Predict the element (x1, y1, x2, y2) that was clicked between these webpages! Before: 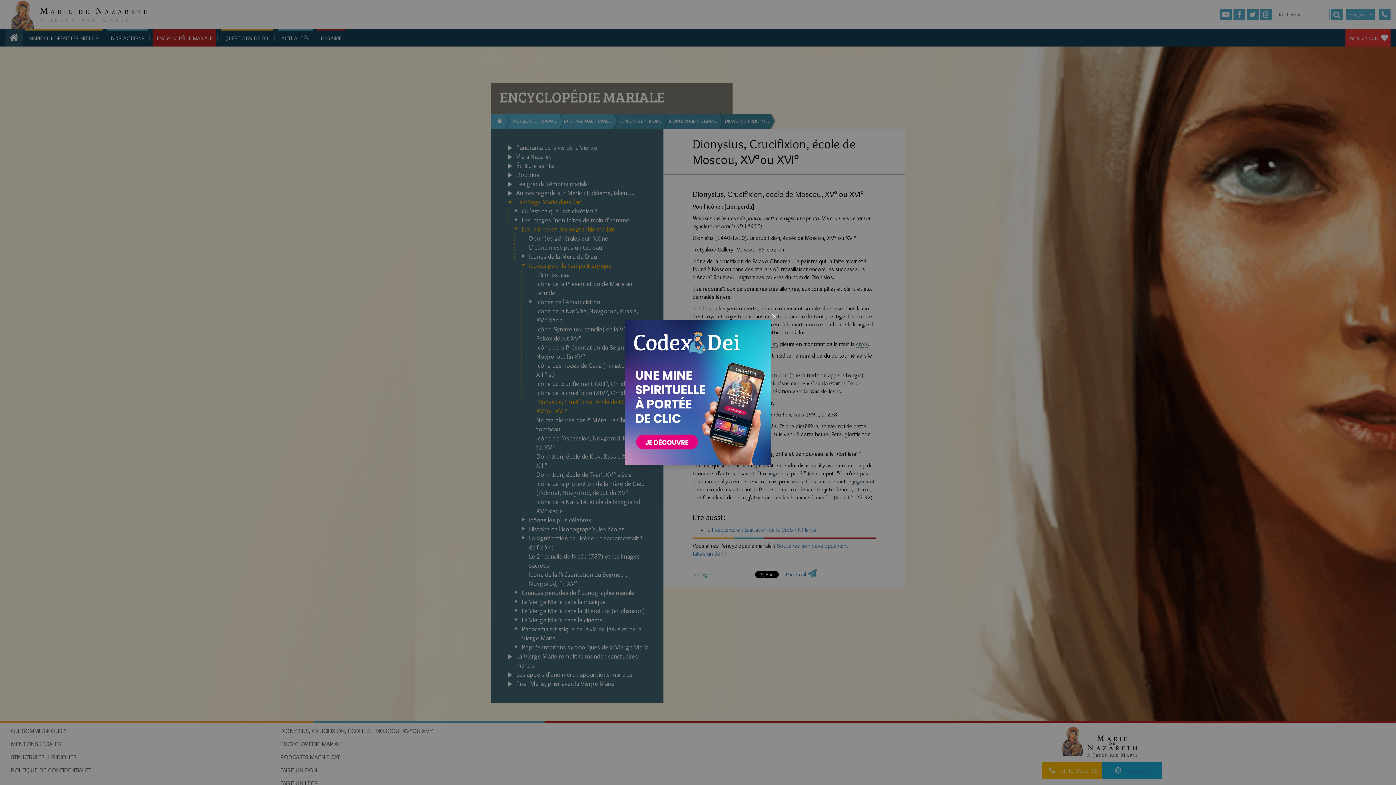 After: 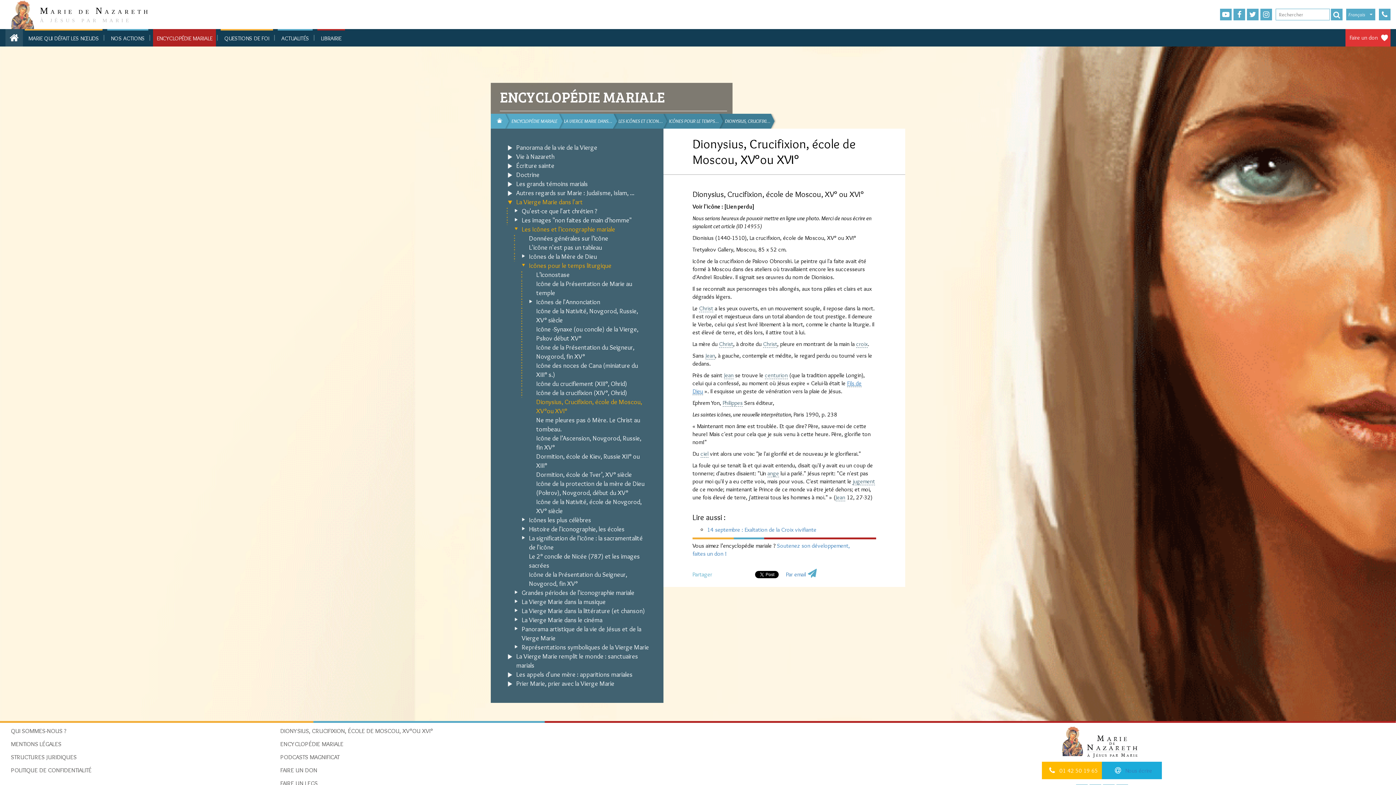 Action: bbox: (625, 320, 770, 465)